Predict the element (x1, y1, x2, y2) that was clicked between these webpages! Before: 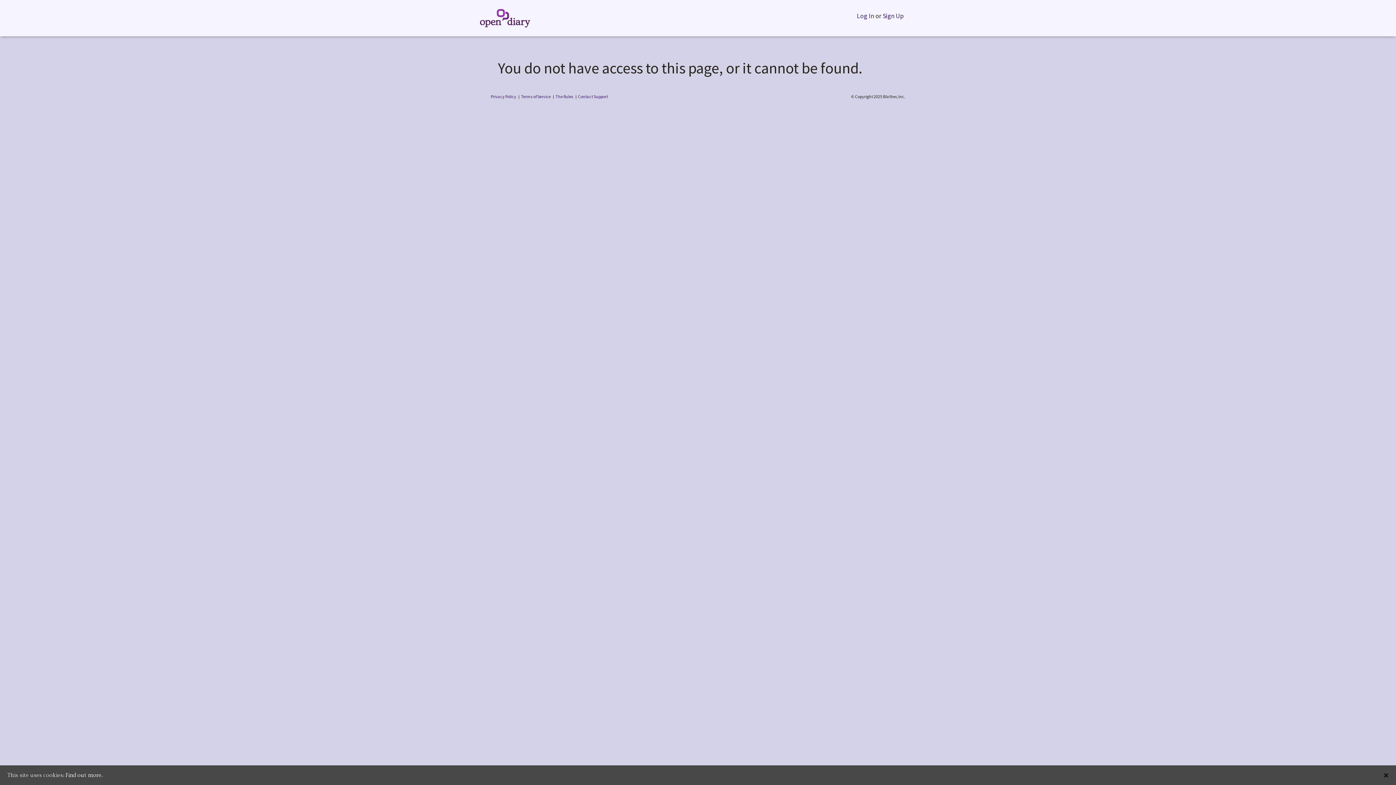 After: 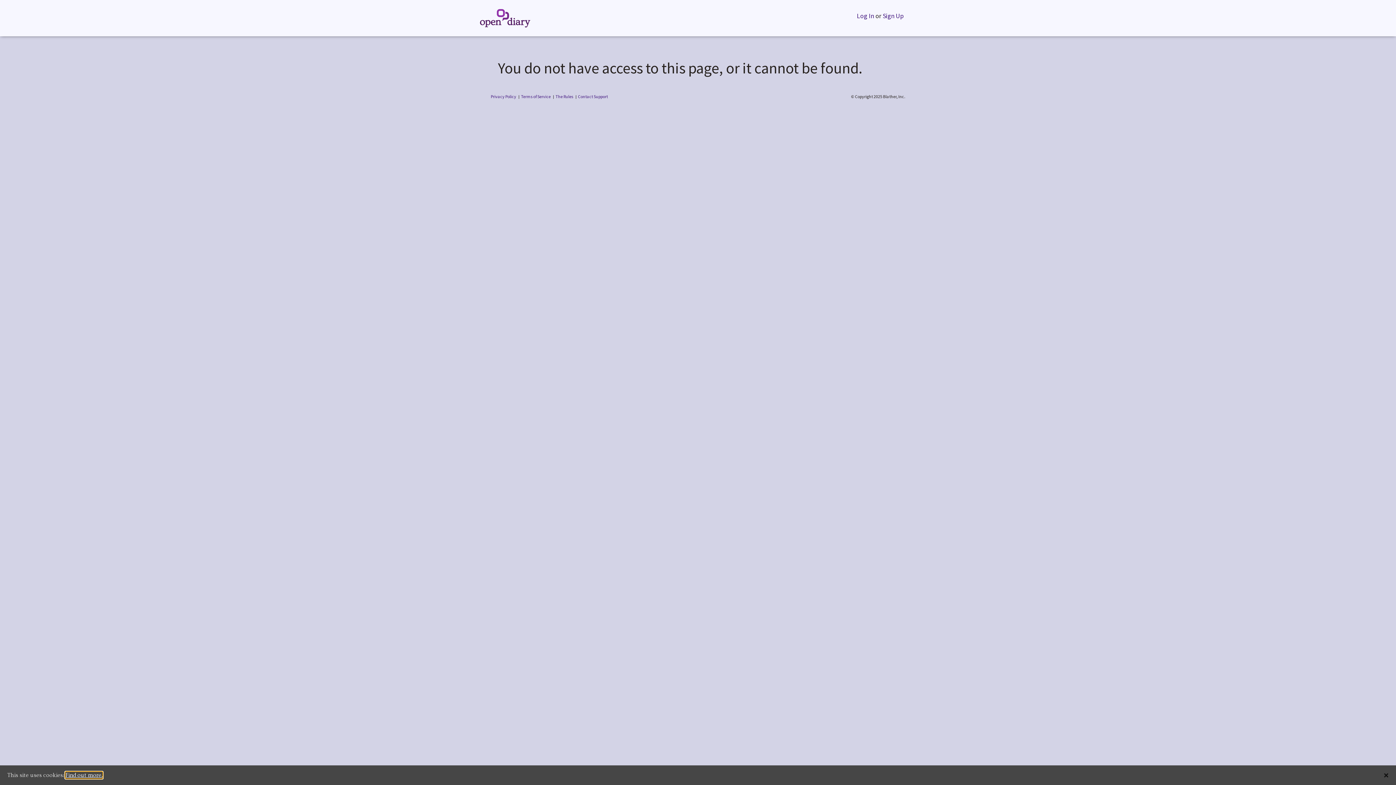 Action: bbox: (65, 772, 102, 778) label: Find out more.